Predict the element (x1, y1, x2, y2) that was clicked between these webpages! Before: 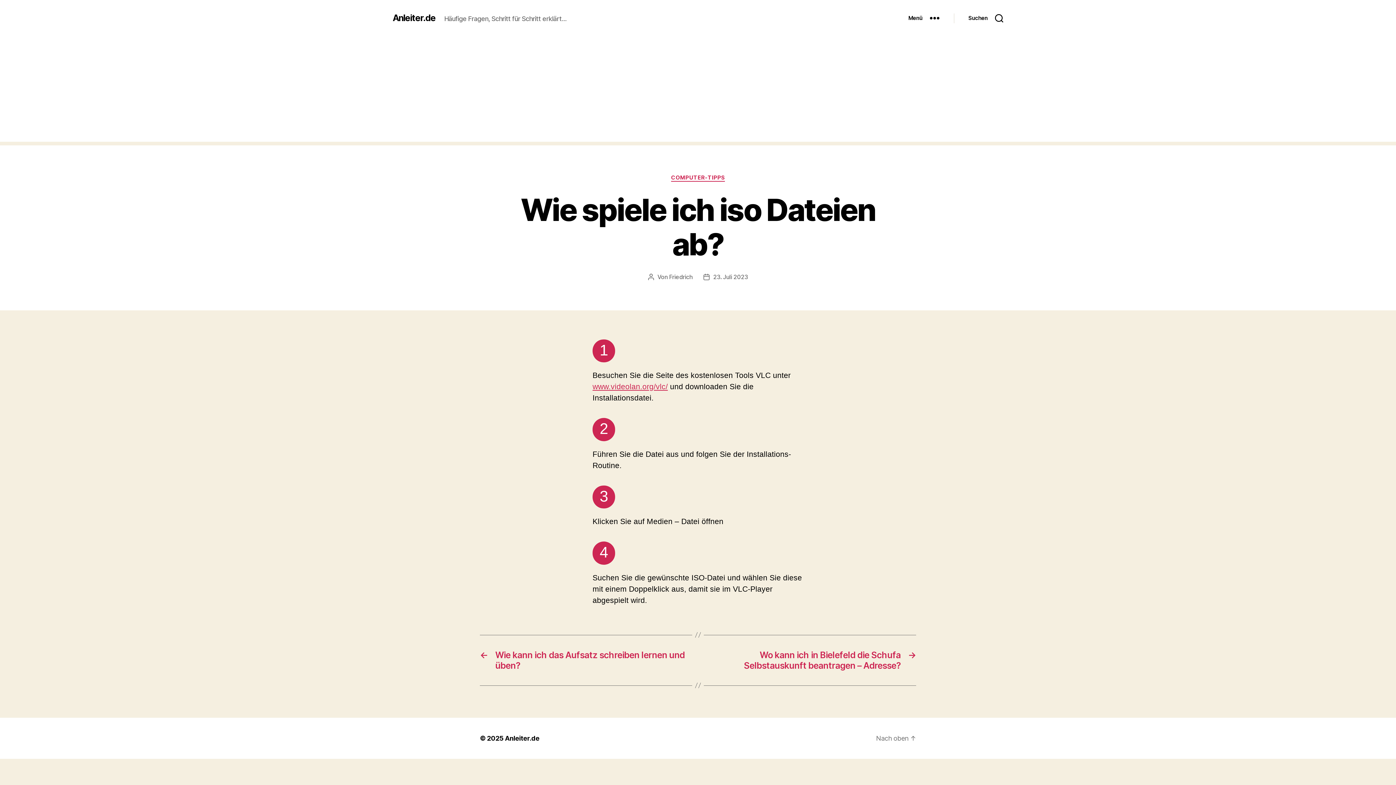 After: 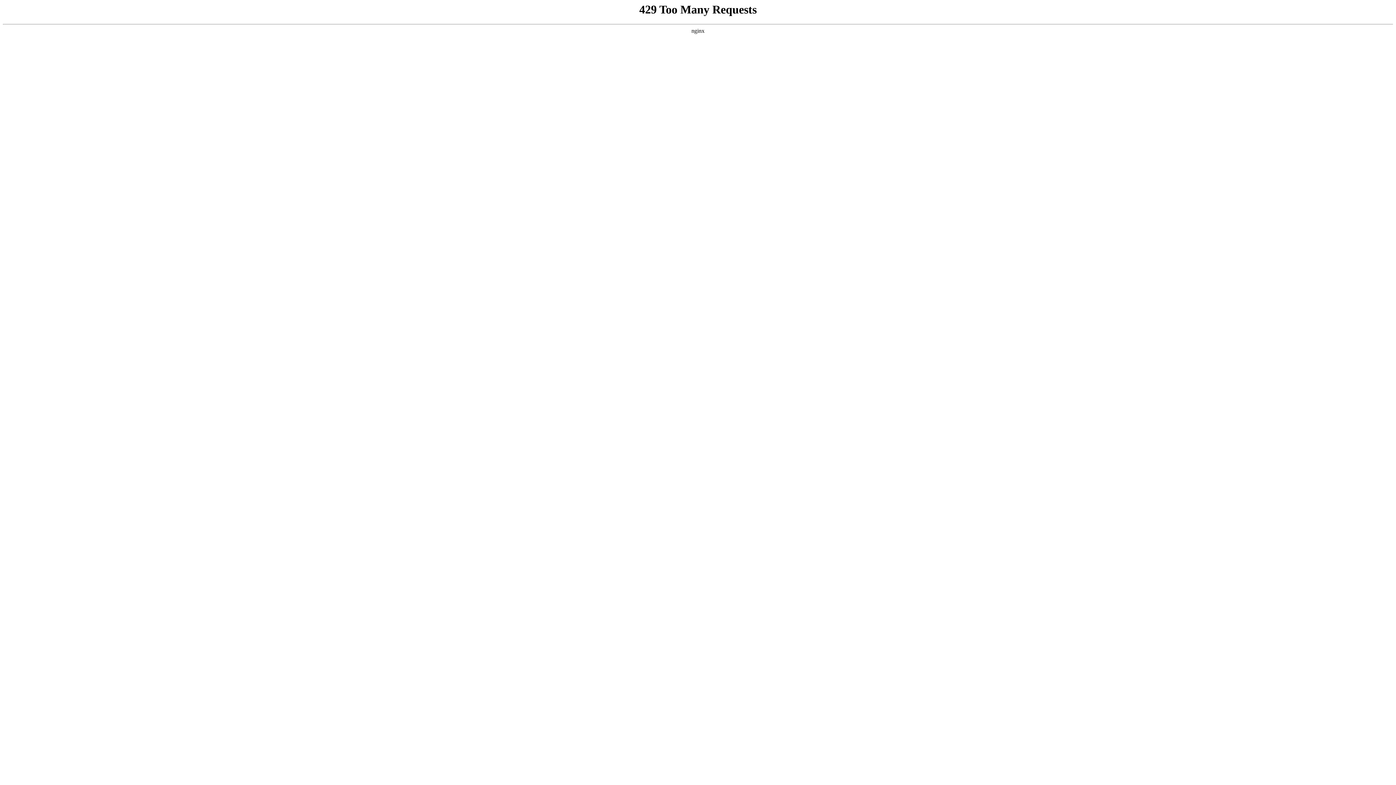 Action: label: Anleiter.de bbox: (392, 13, 435, 22)